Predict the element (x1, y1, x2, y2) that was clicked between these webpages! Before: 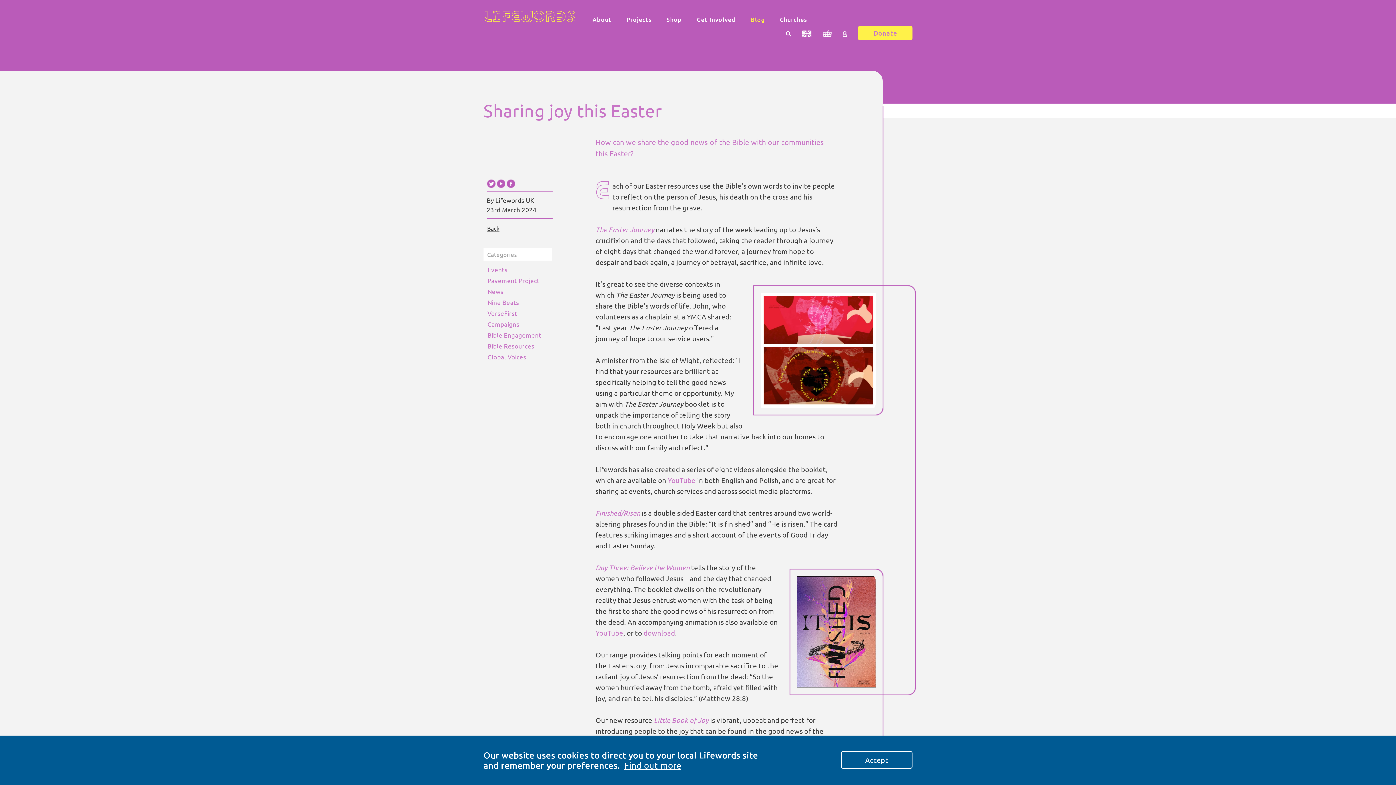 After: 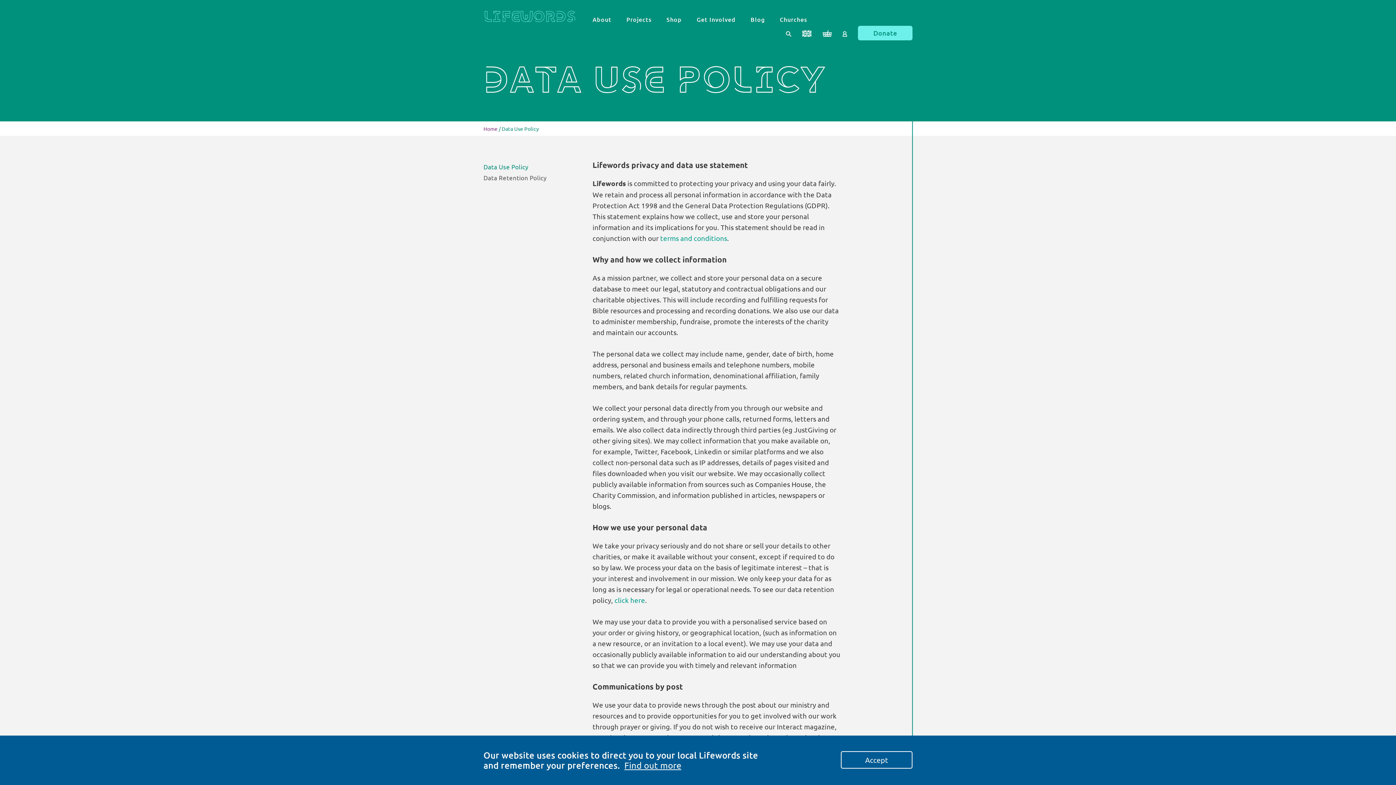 Action: label: Find out more bbox: (624, 760, 681, 770)